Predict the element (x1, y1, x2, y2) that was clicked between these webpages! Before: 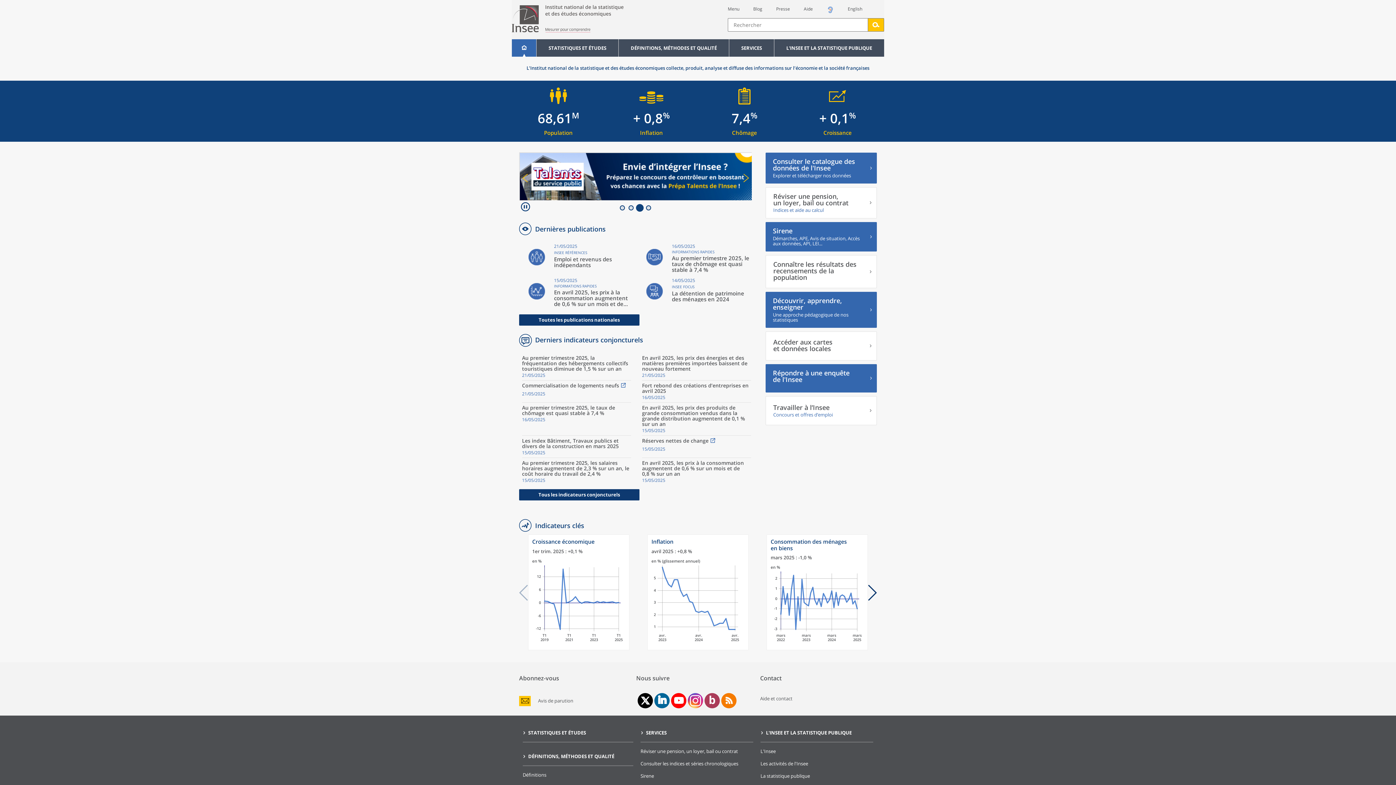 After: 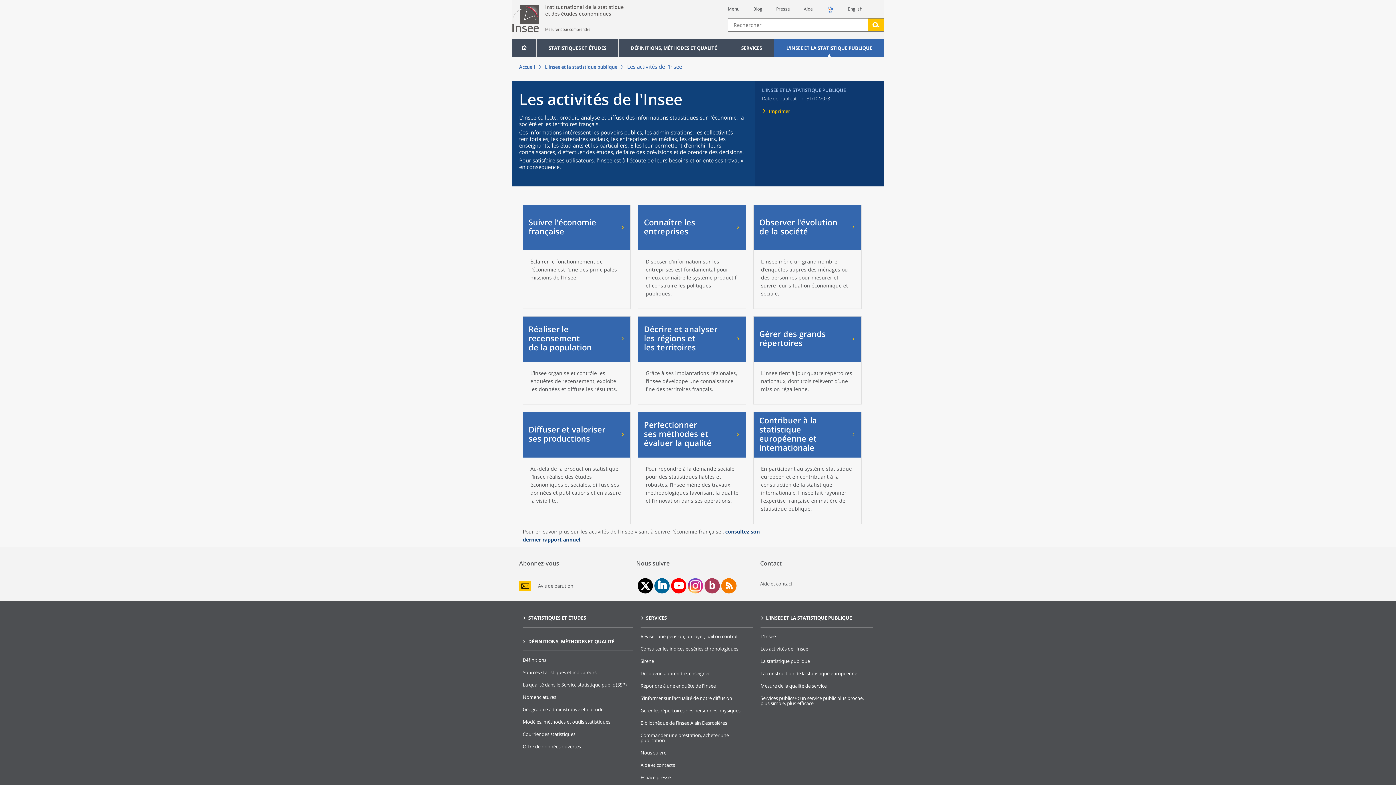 Action: label: Les activités de l'Insee bbox: (760, 760, 808, 767)